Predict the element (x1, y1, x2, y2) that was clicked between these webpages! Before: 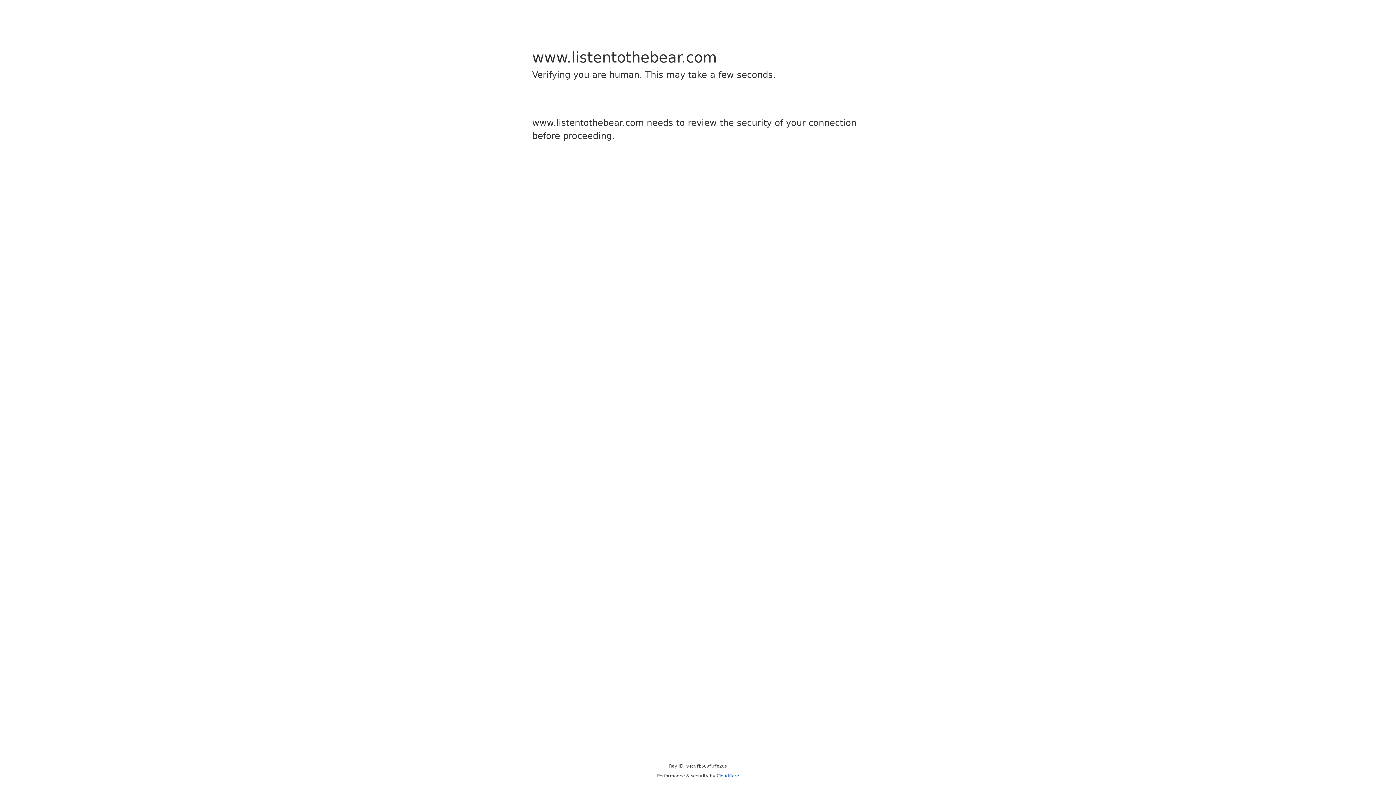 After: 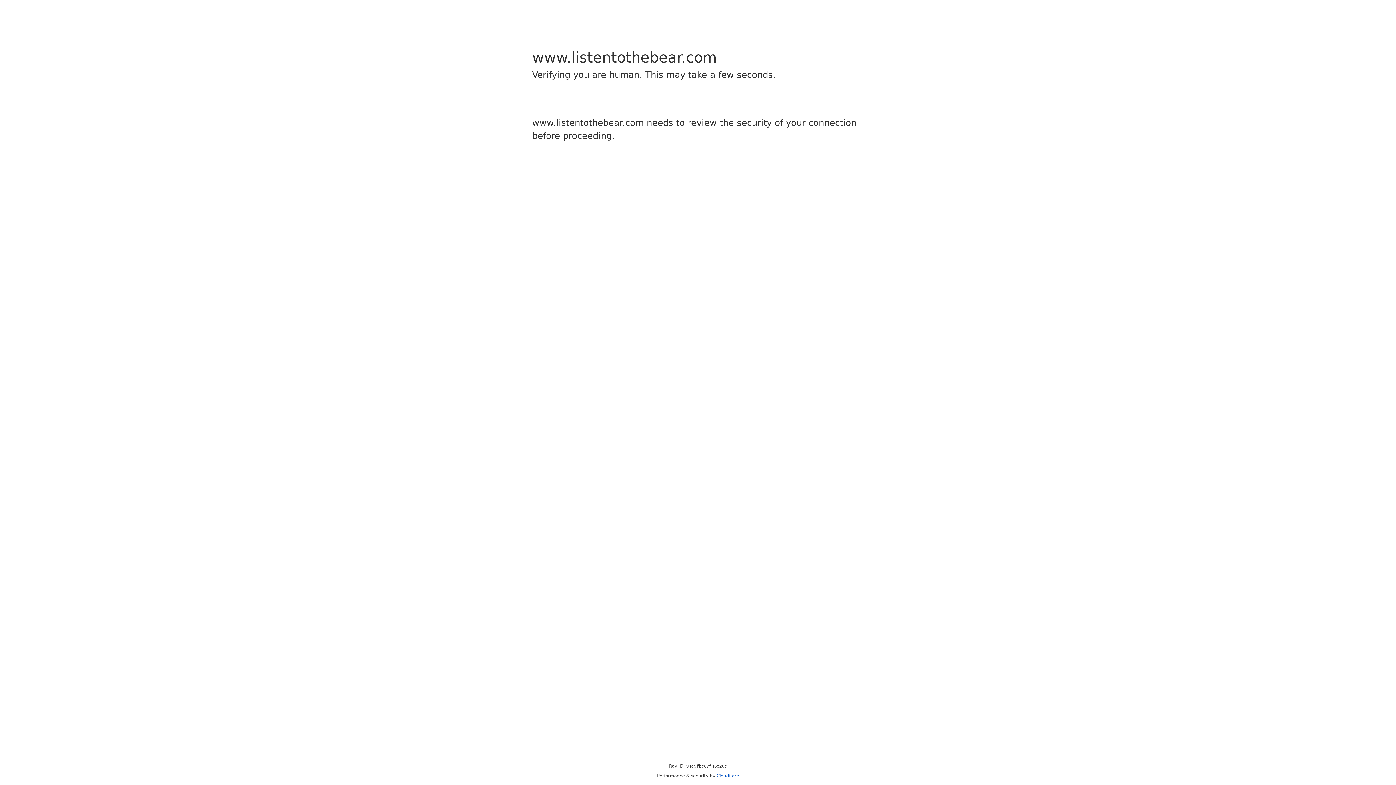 Action: label: Cloudflare bbox: (716, 773, 739, 778)